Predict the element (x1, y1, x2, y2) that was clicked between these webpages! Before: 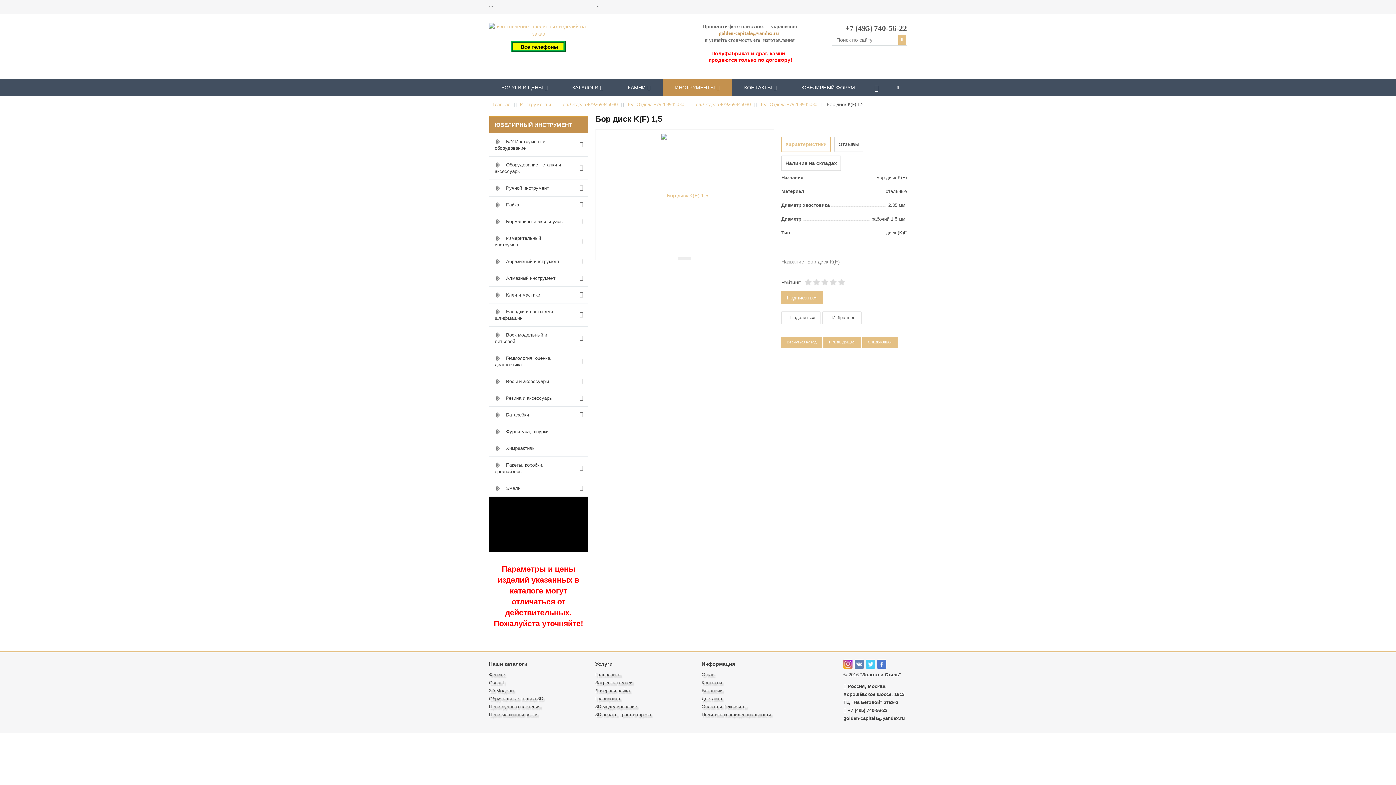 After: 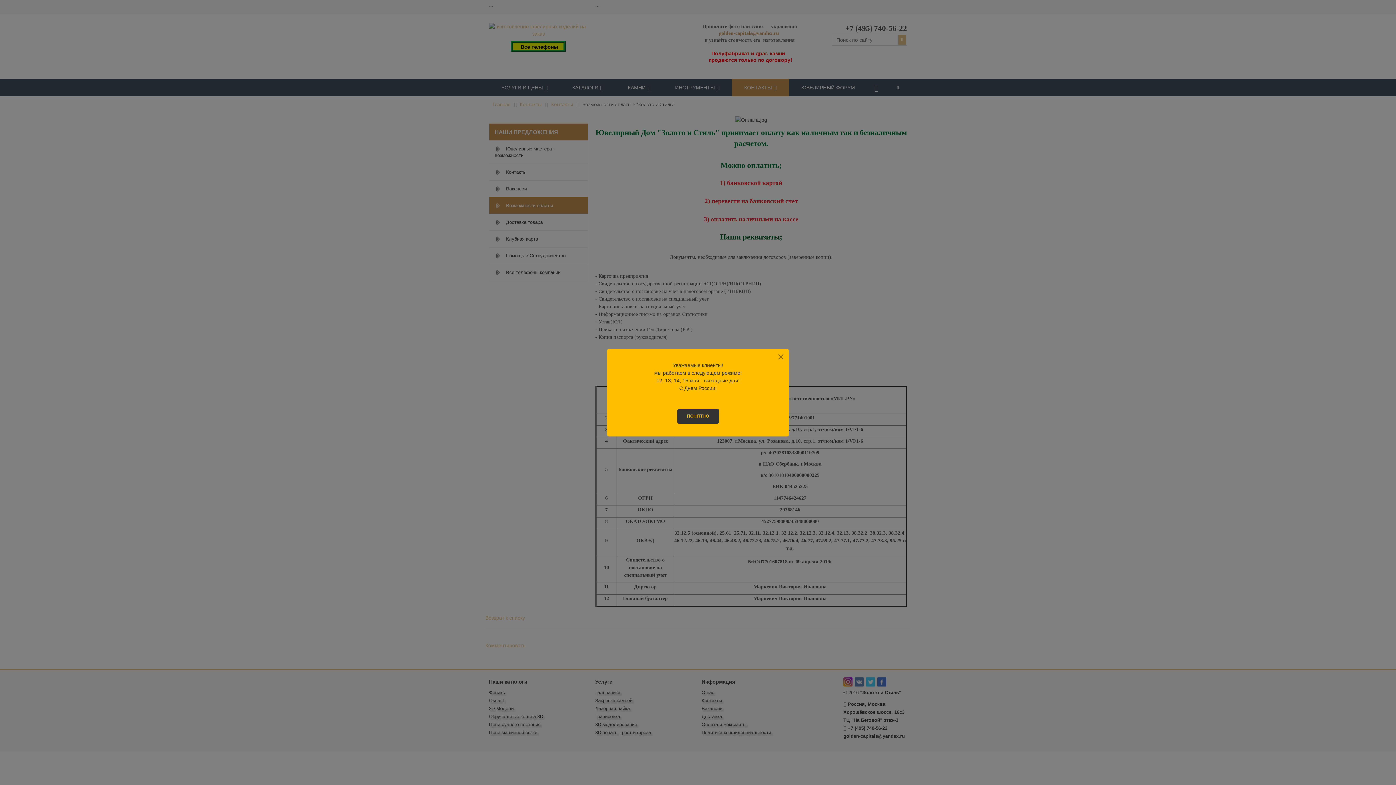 Action: label: Оплата и Реквизиты bbox: (701, 704, 746, 709)